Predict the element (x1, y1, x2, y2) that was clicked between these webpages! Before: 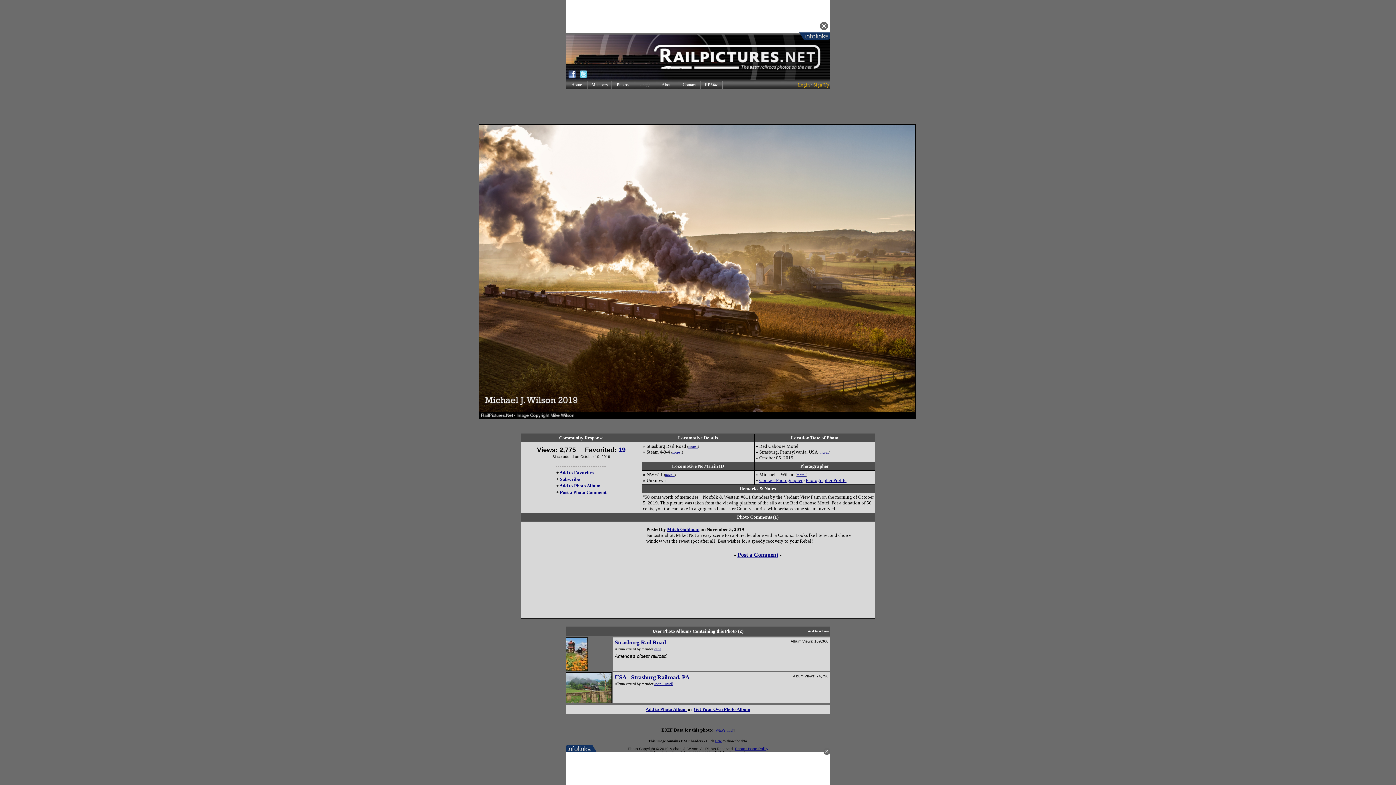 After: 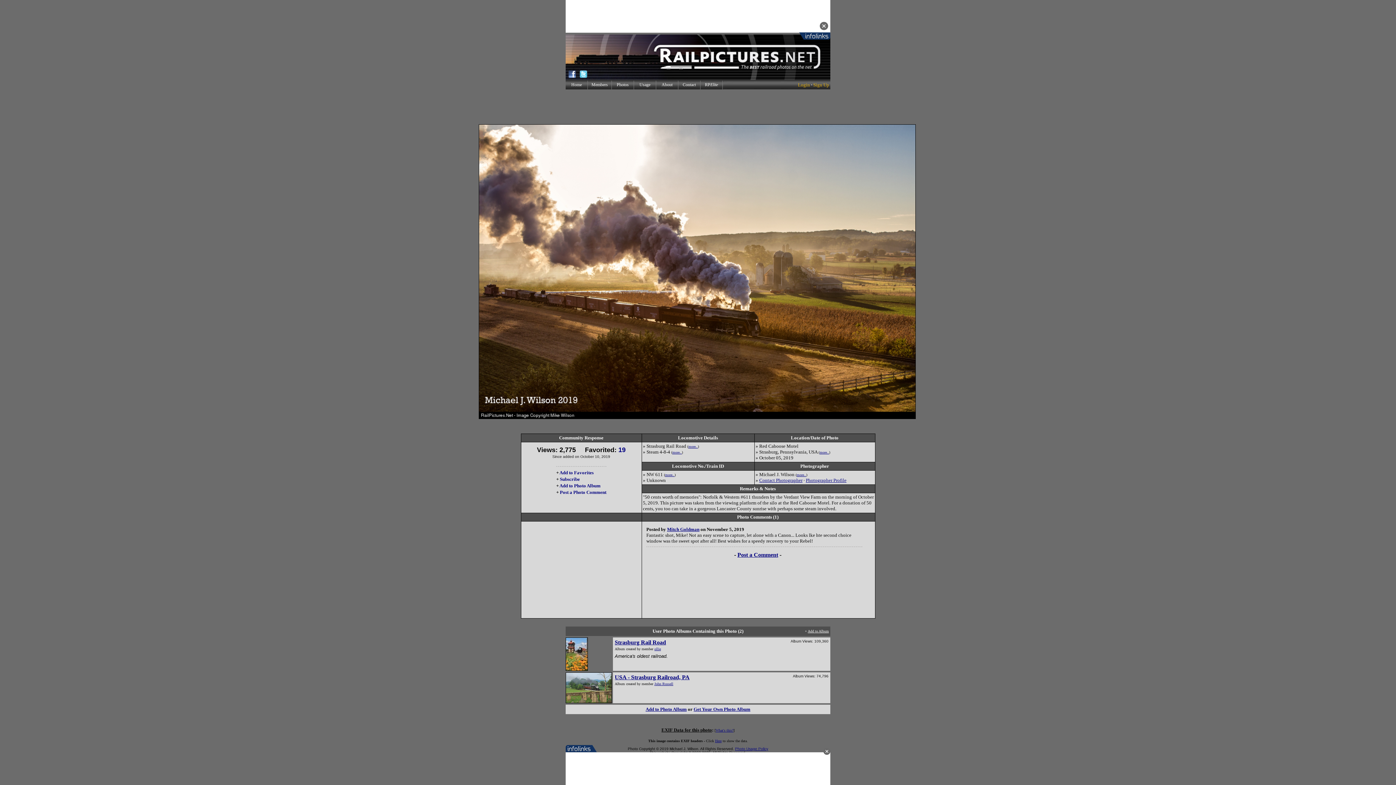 Action: label: USA - Strasburg Railroad, PA bbox: (614, 674, 689, 680)